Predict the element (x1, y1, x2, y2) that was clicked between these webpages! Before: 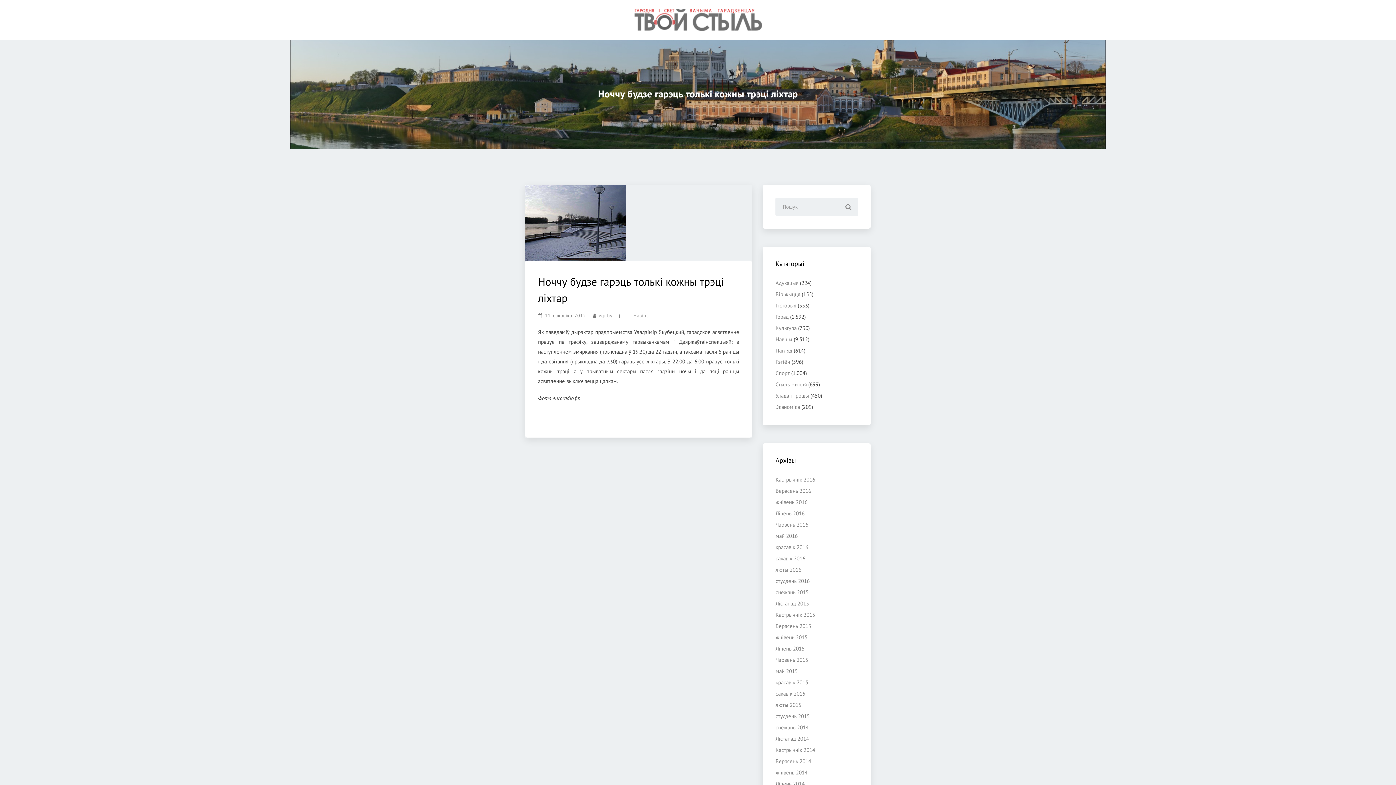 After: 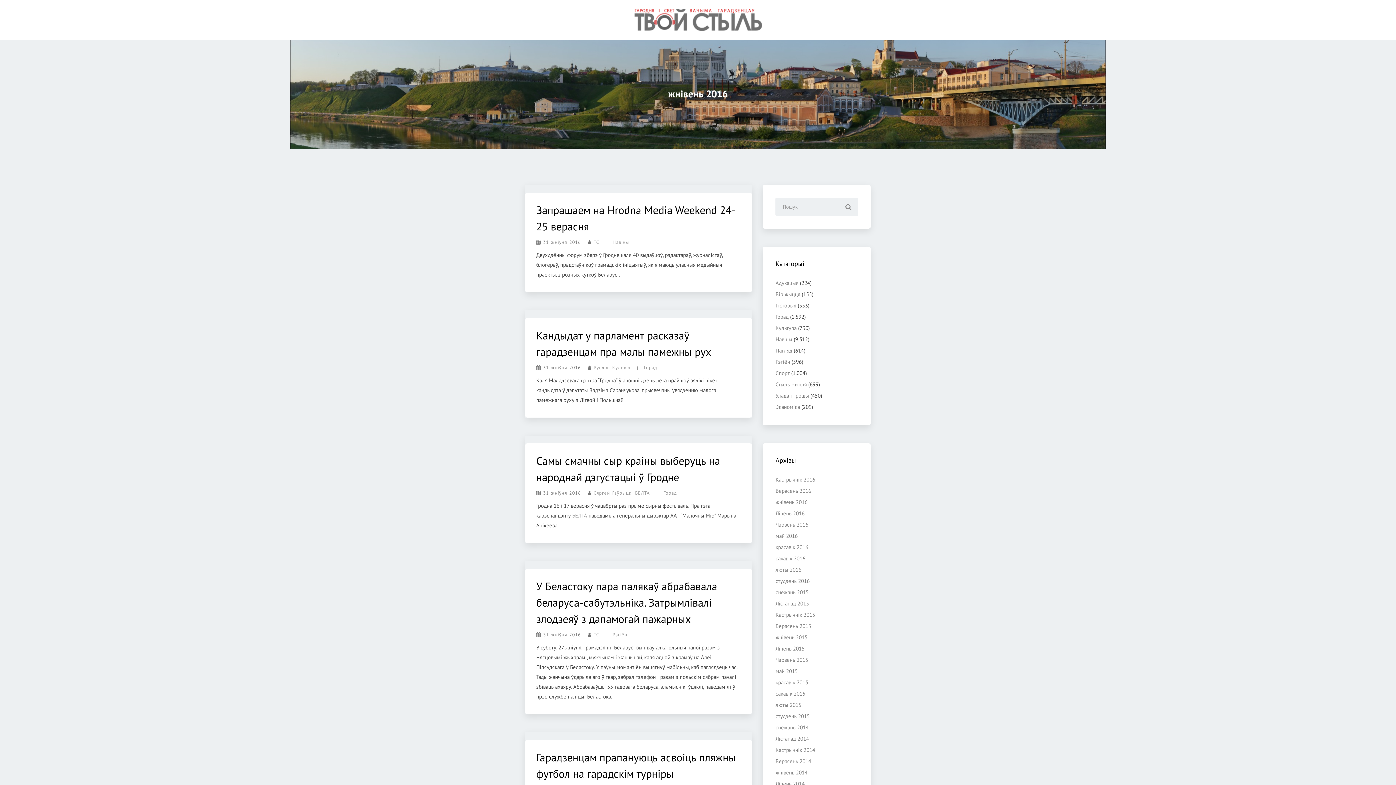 Action: label: жнівень 2016 bbox: (775, 498, 807, 505)